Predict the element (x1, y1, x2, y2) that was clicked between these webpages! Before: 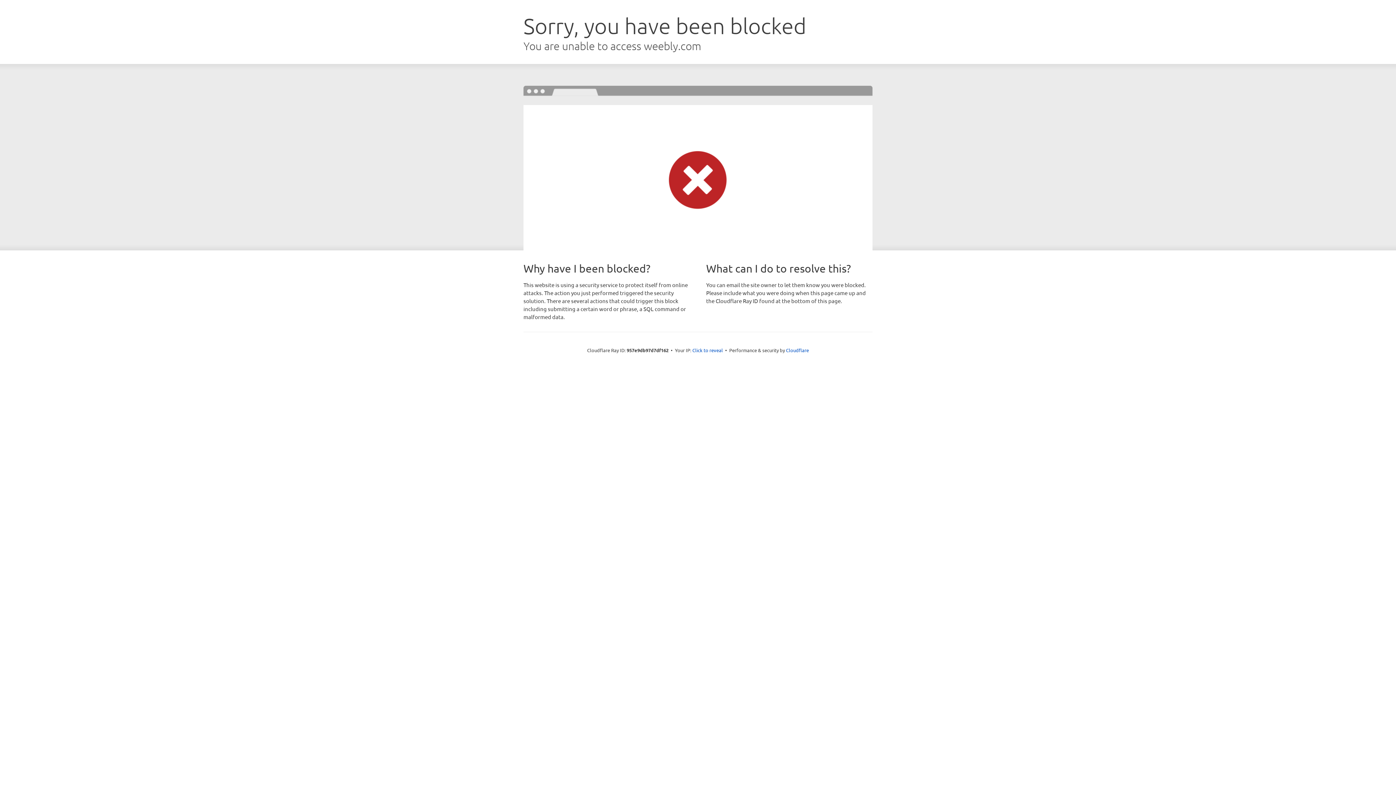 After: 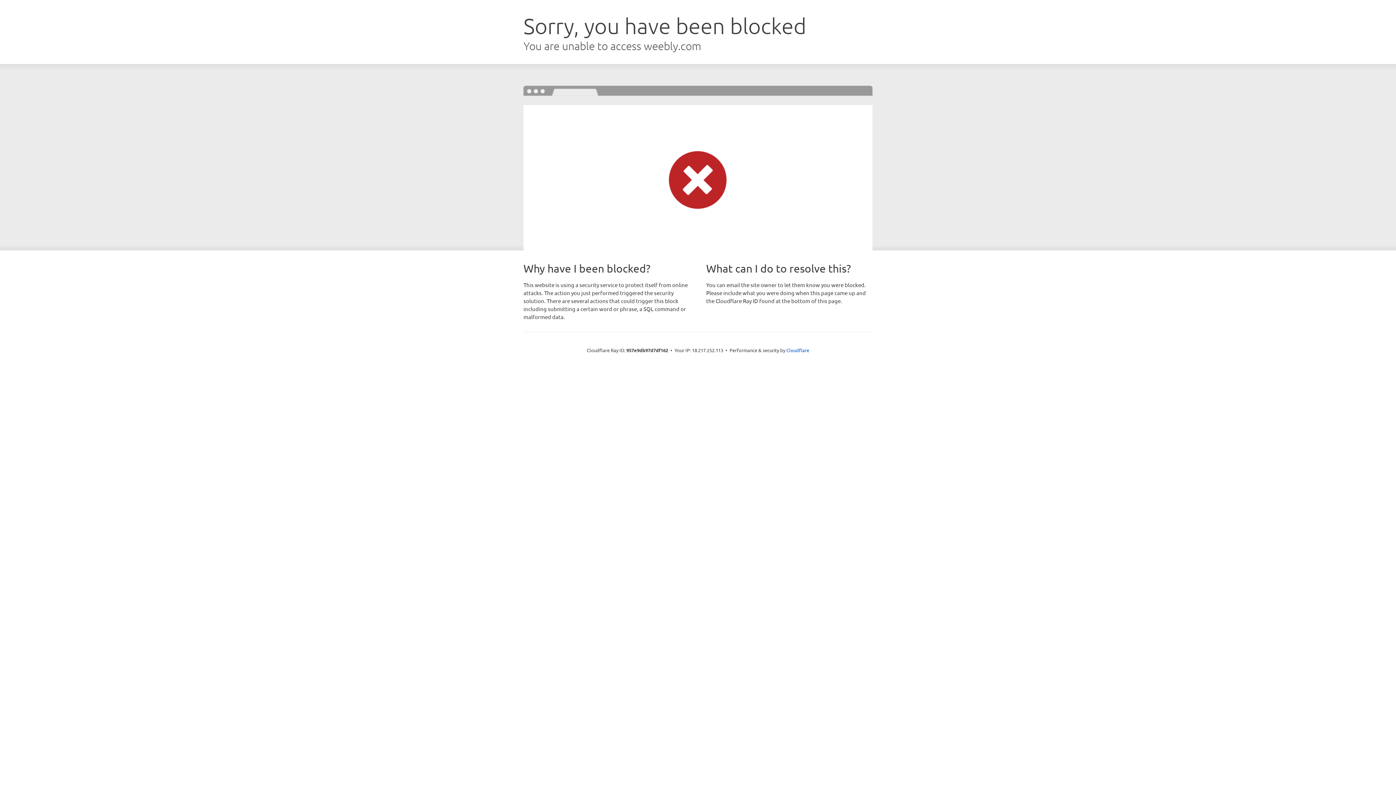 Action: bbox: (692, 346, 723, 353) label: Click to reveal